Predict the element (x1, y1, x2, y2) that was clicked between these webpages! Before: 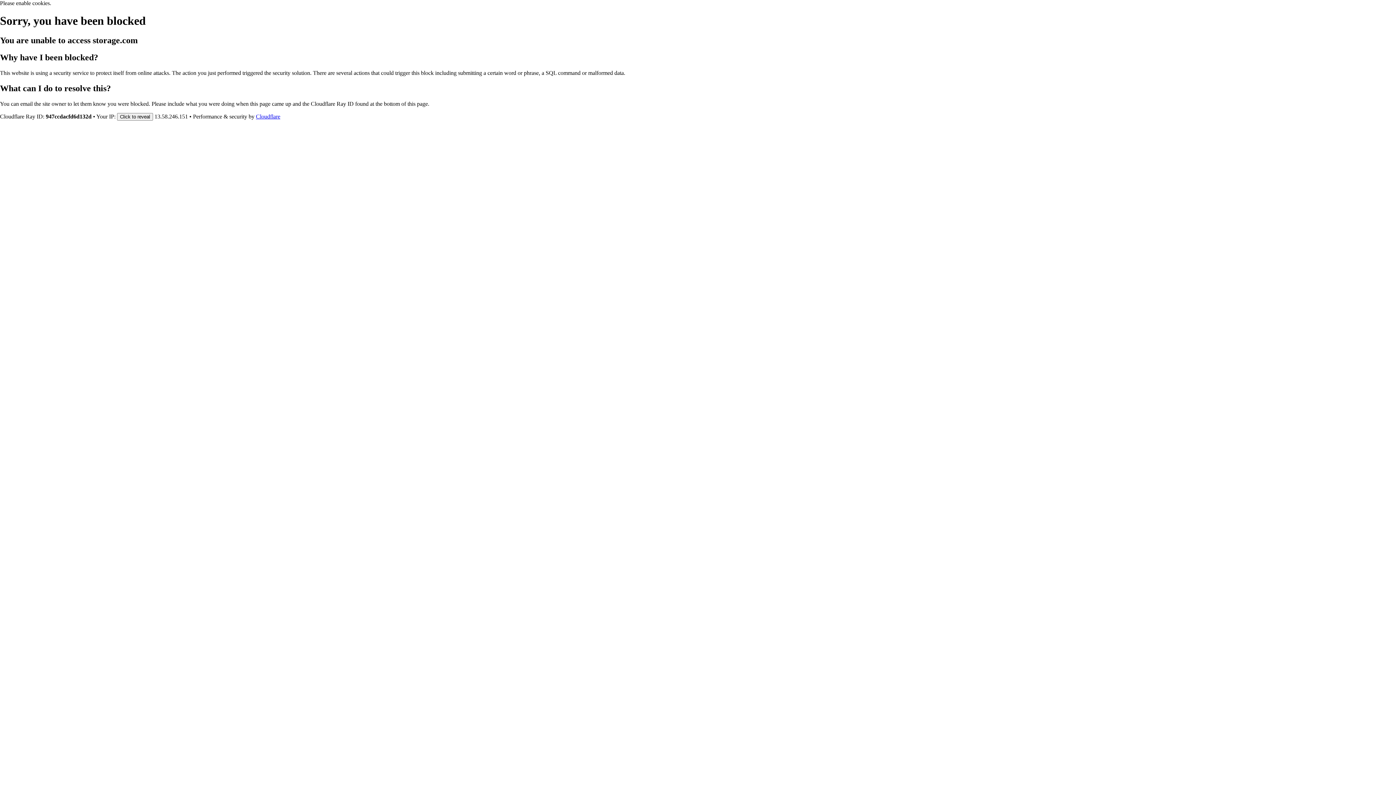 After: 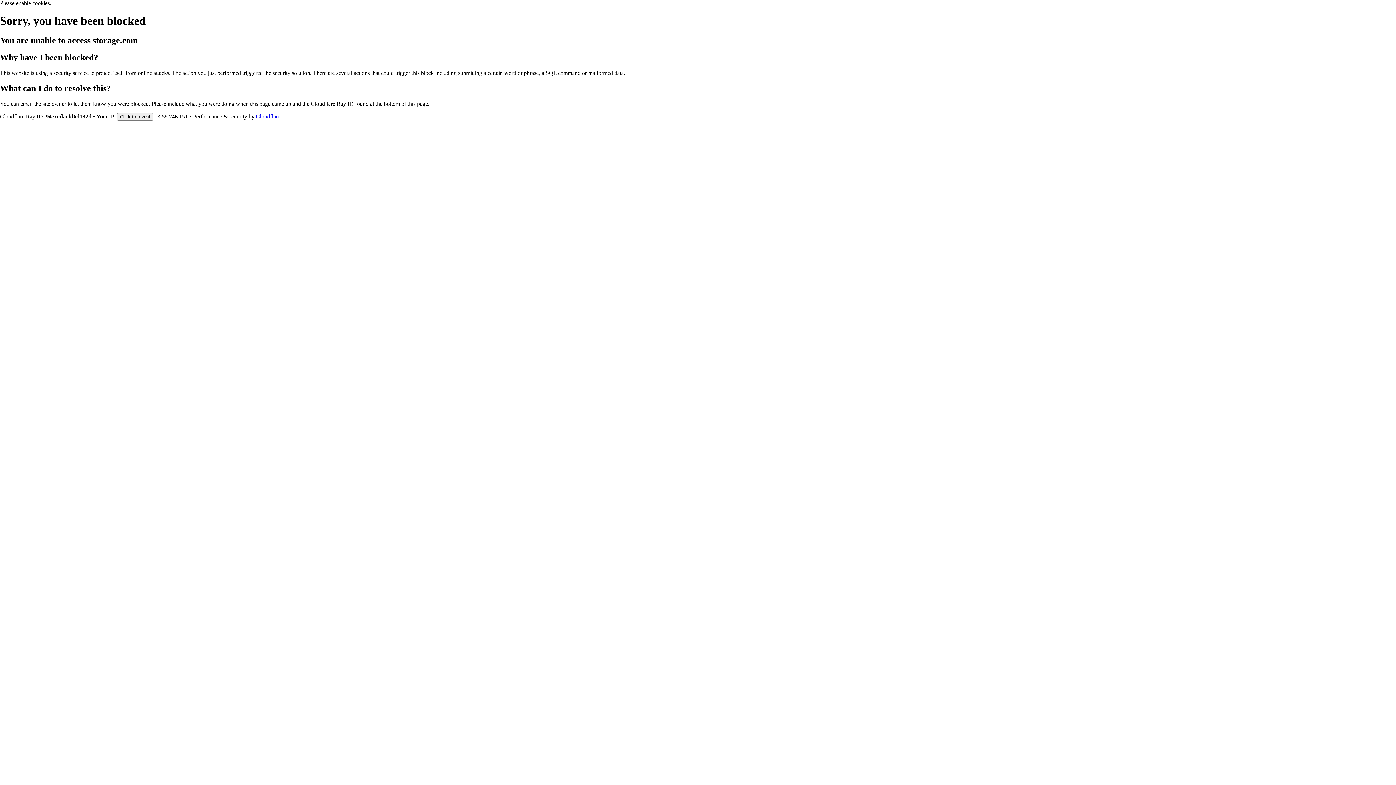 Action: bbox: (256, 113, 280, 119) label: Cloudflare